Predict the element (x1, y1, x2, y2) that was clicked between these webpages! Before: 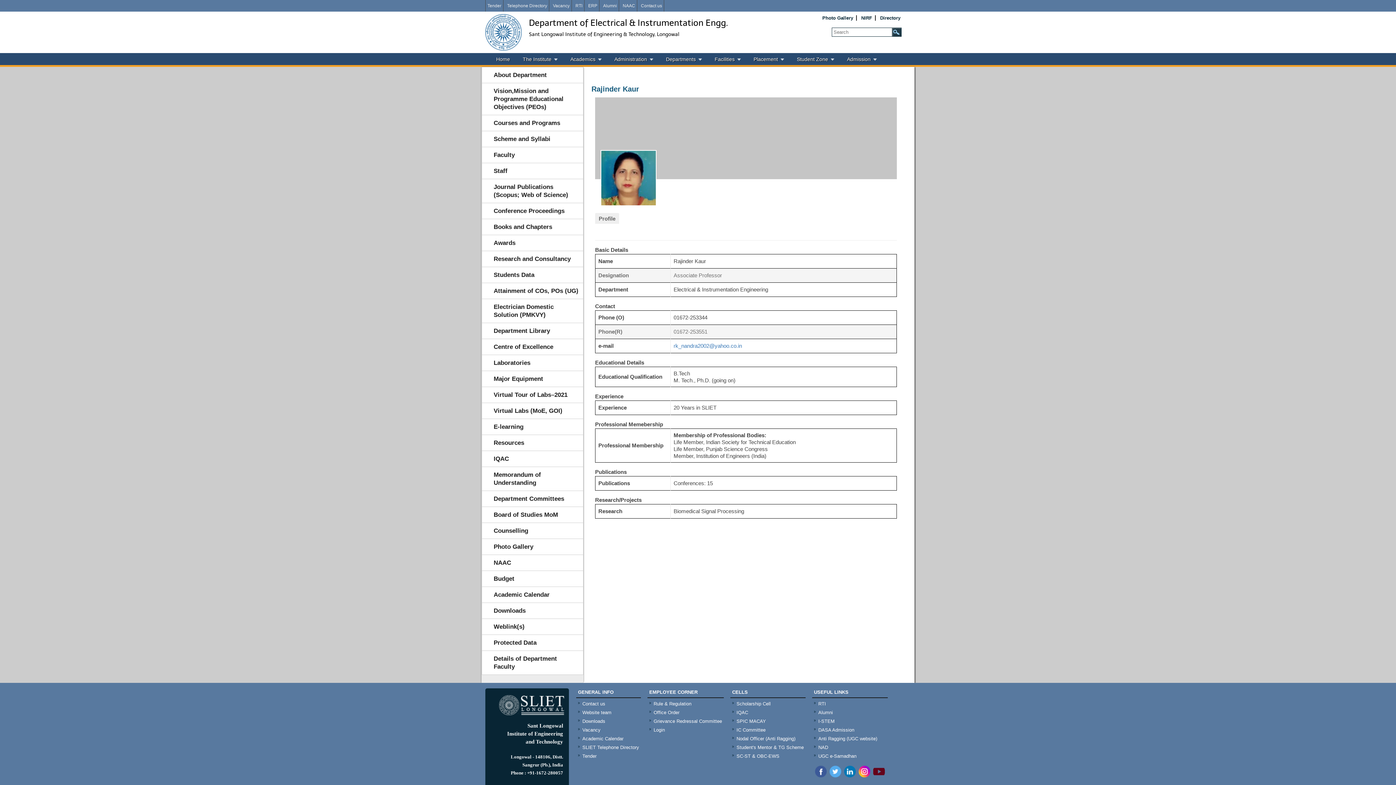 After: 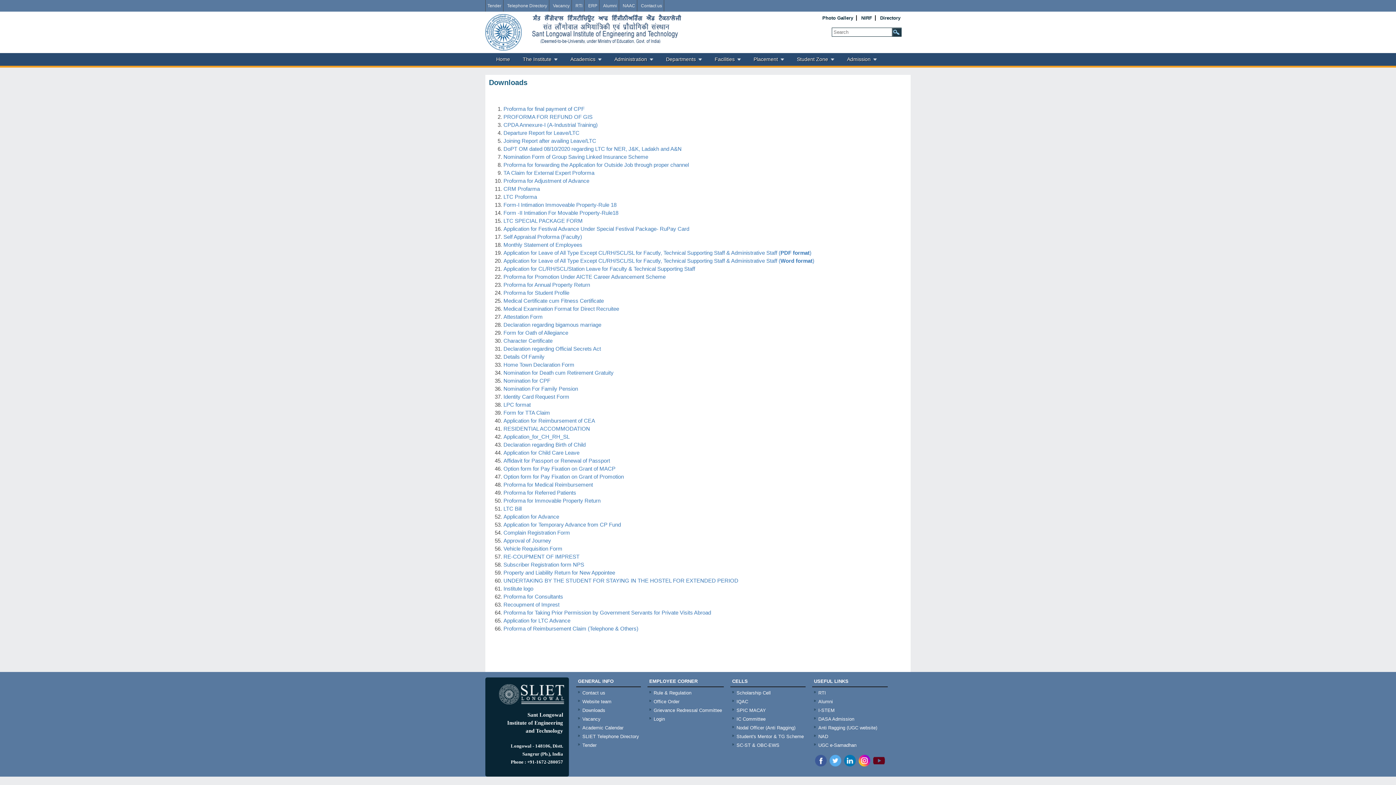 Action: label: Downloads bbox: (582, 718, 605, 724)